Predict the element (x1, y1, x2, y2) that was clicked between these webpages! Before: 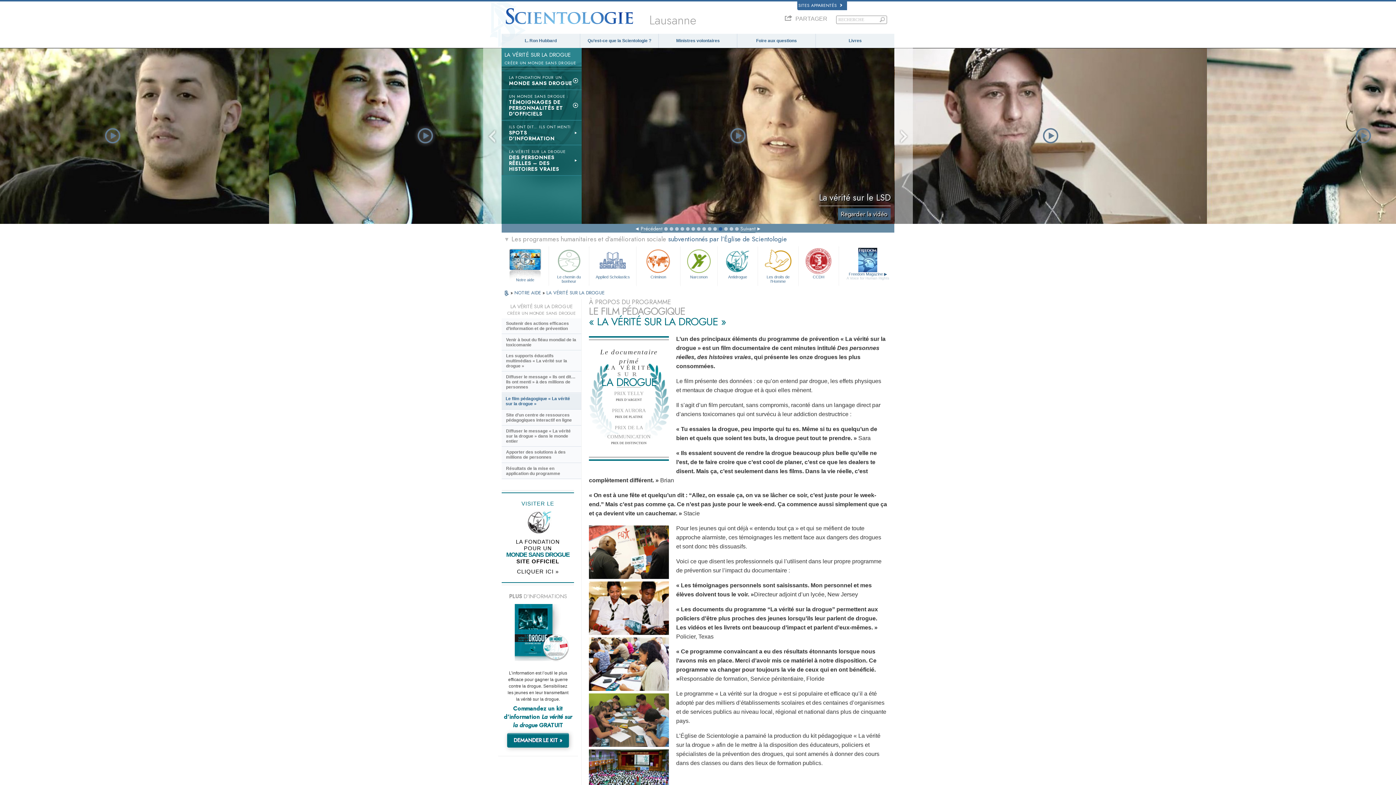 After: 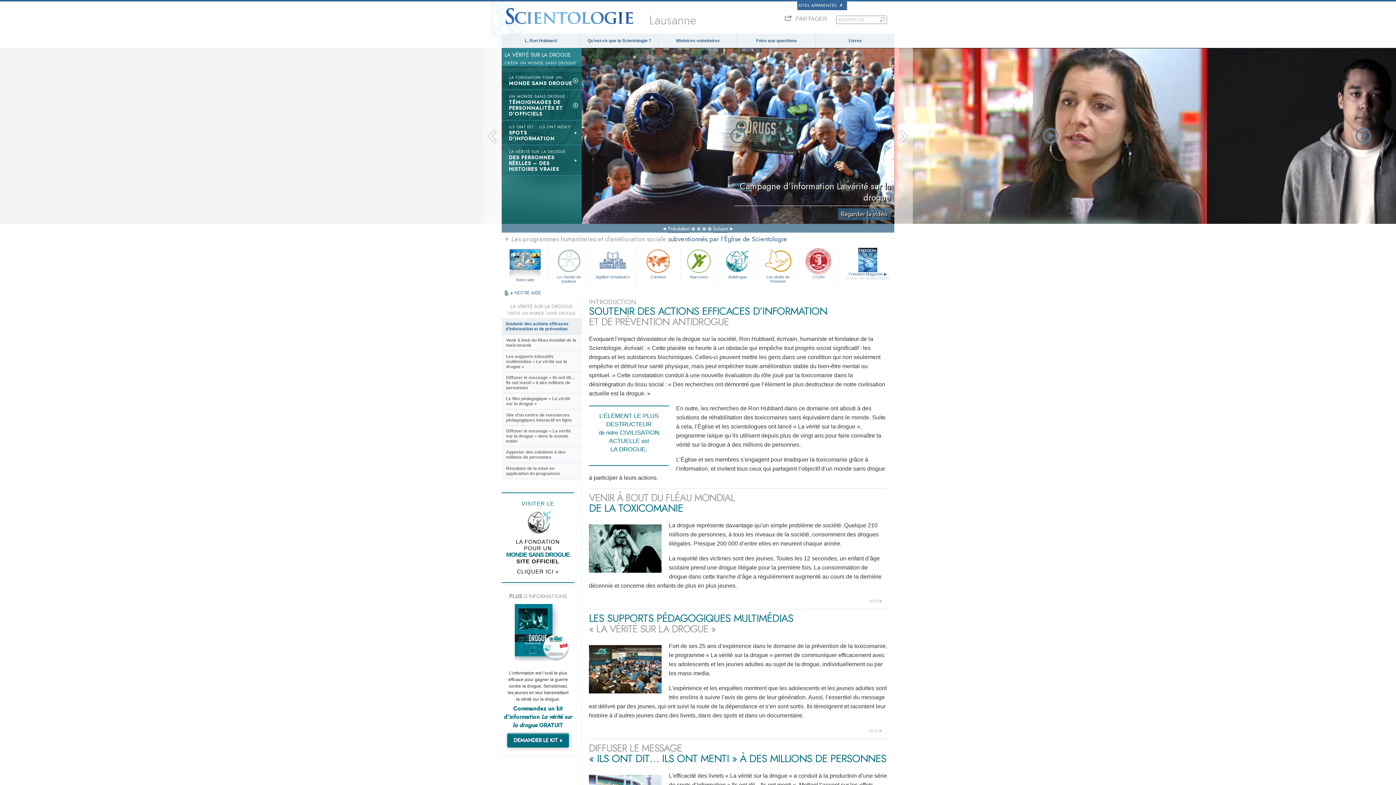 Action: label: LA FONDATION POUR UN
MONDE SANS DROGUE bbox: (501, 70, 581, 89)